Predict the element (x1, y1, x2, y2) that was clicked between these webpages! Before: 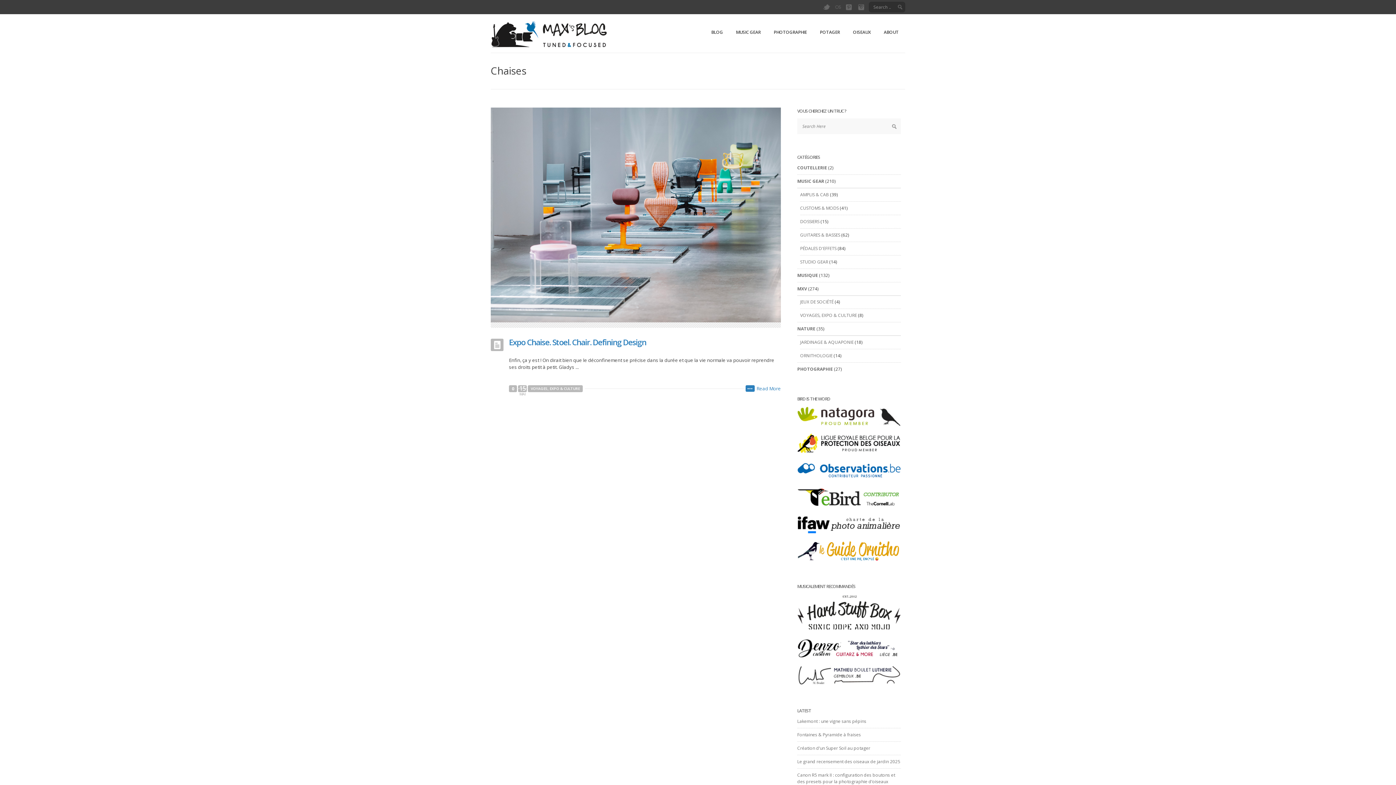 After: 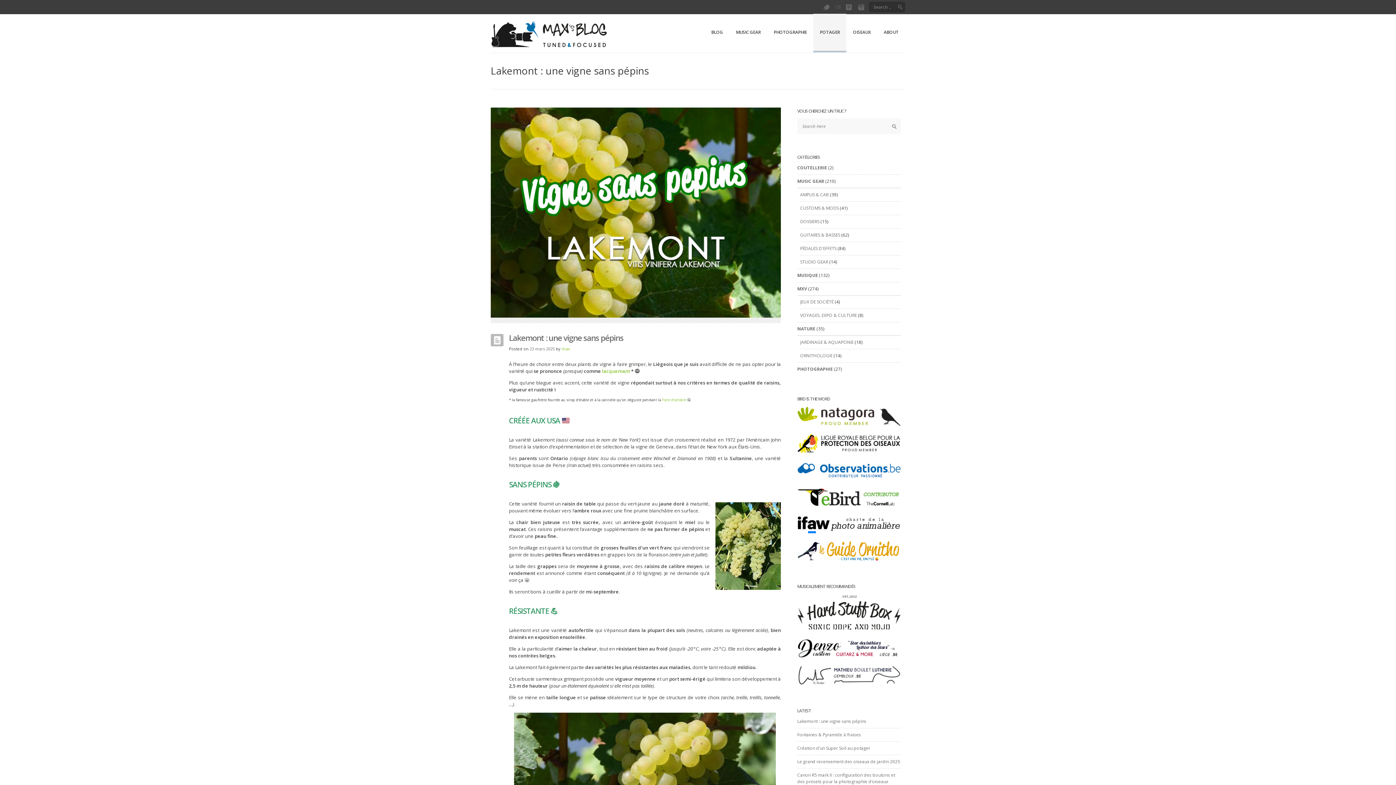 Action: label: Lakemont : une vigne sans pépins bbox: (797, 718, 866, 724)